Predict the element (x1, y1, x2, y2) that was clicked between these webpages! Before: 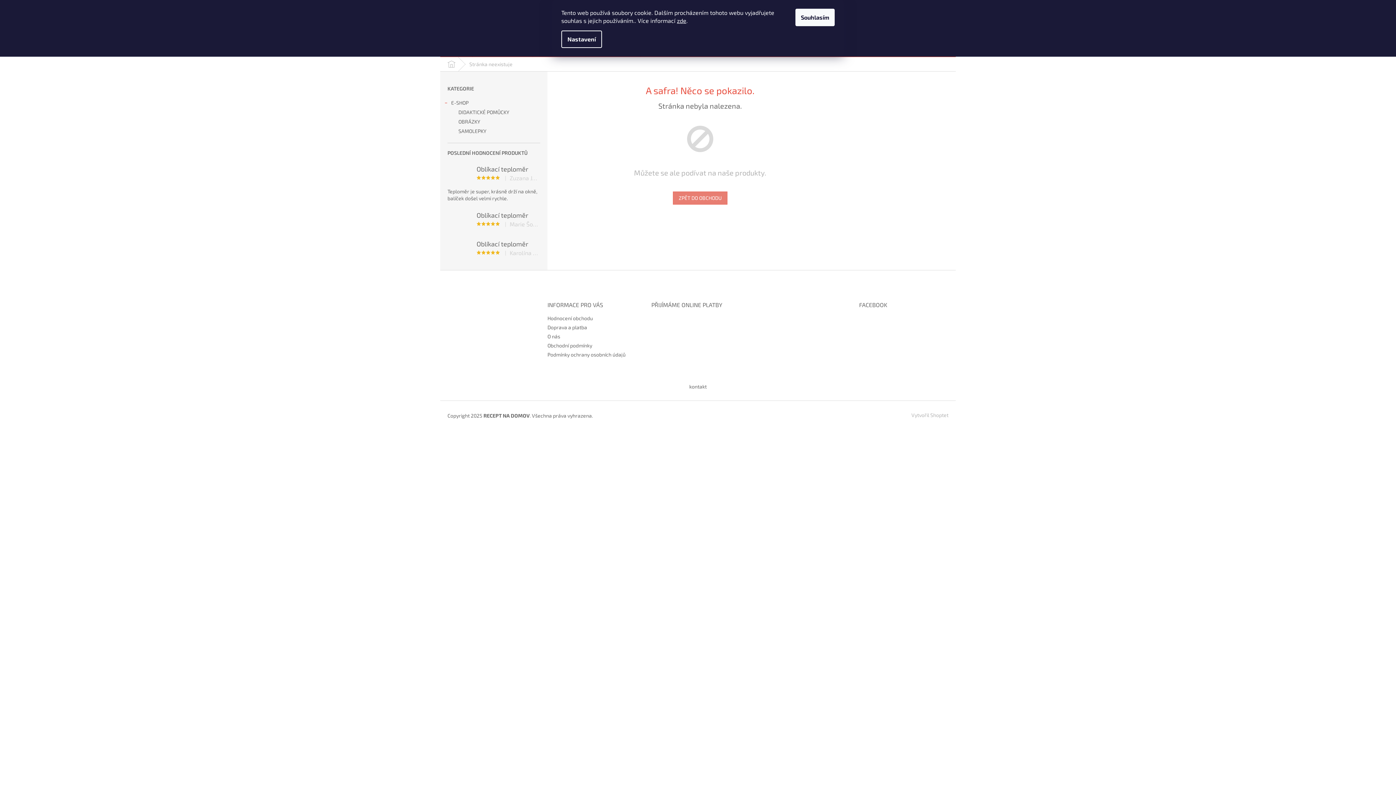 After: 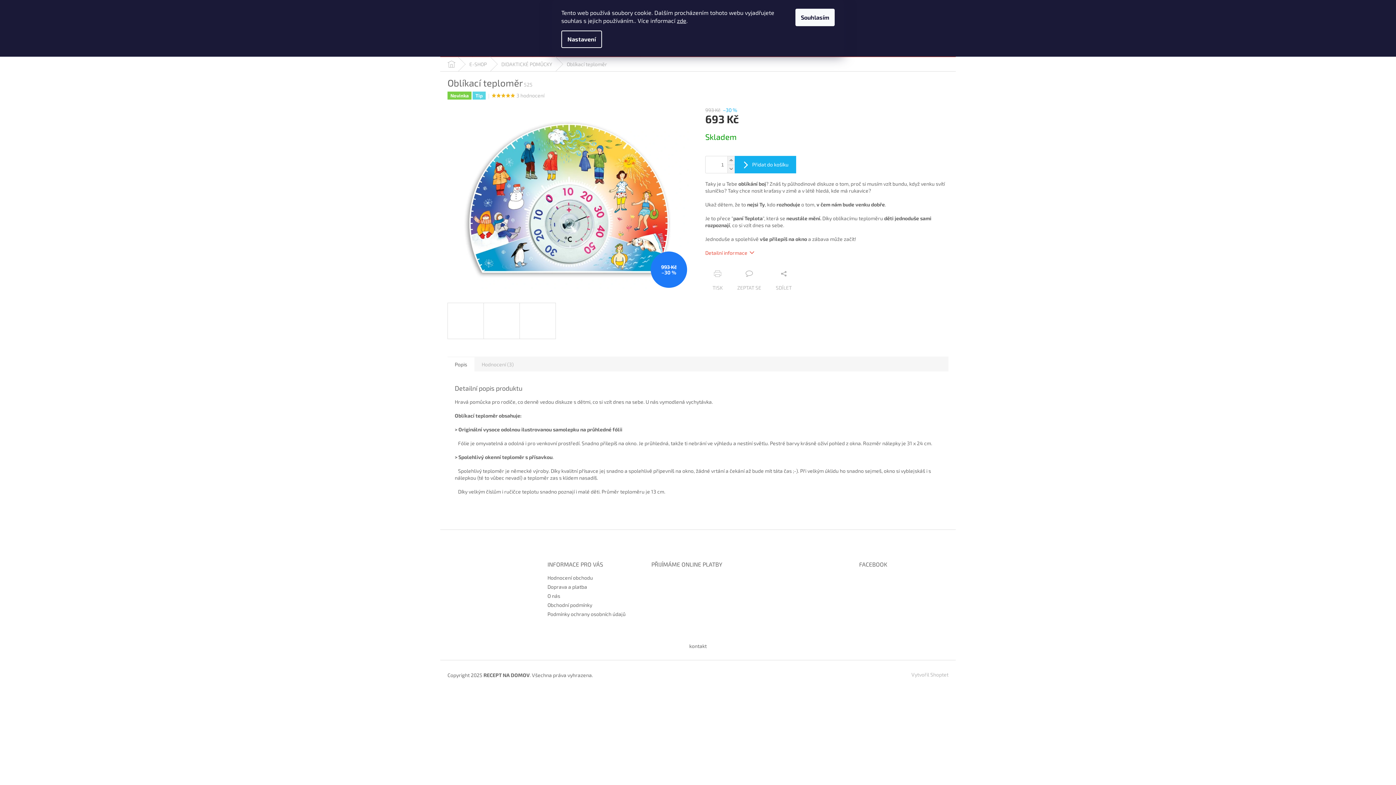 Action: label: Oblíkací teploměr
|
Zuzana Janikova
Teploměr je super, krásně drží na okně, balíček došel velmi rychle. bbox: (447, 162, 540, 201)